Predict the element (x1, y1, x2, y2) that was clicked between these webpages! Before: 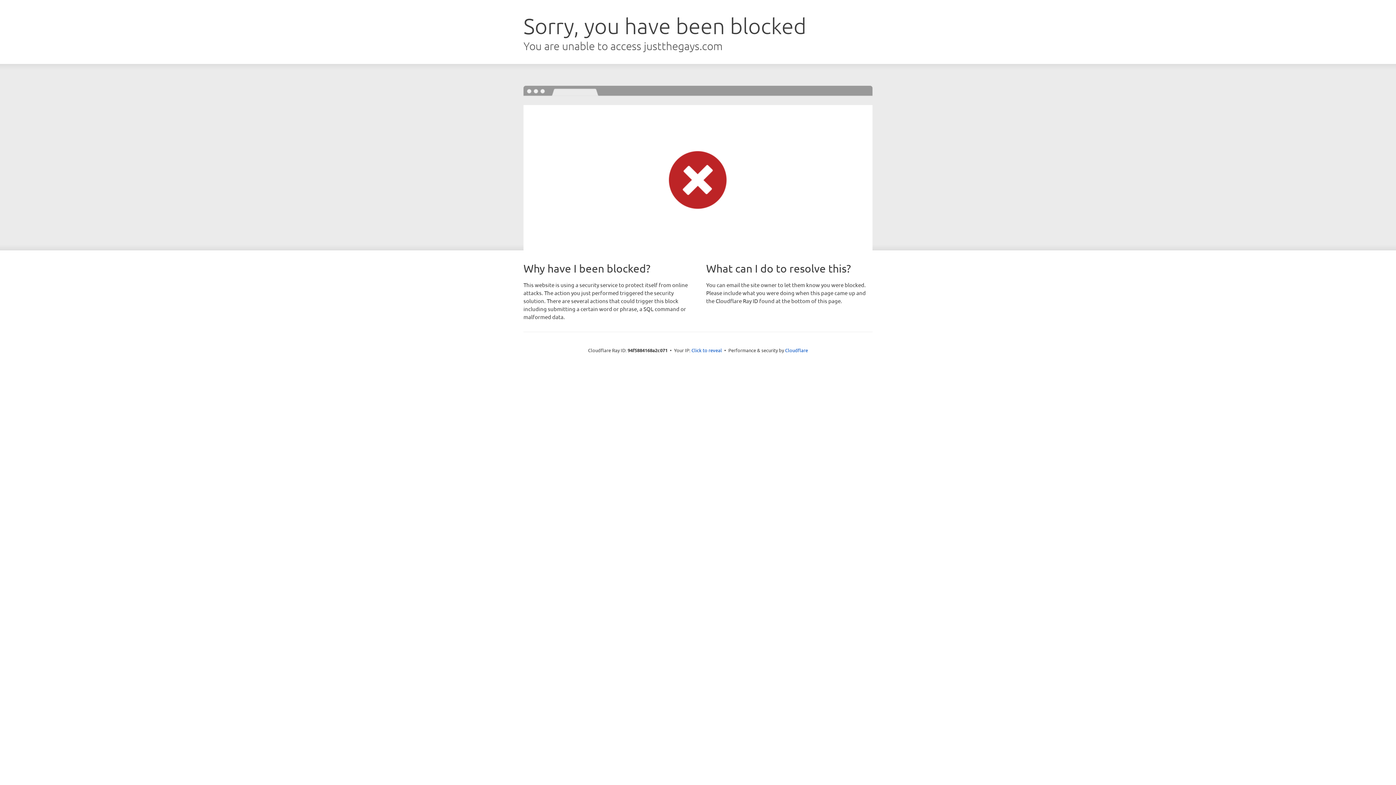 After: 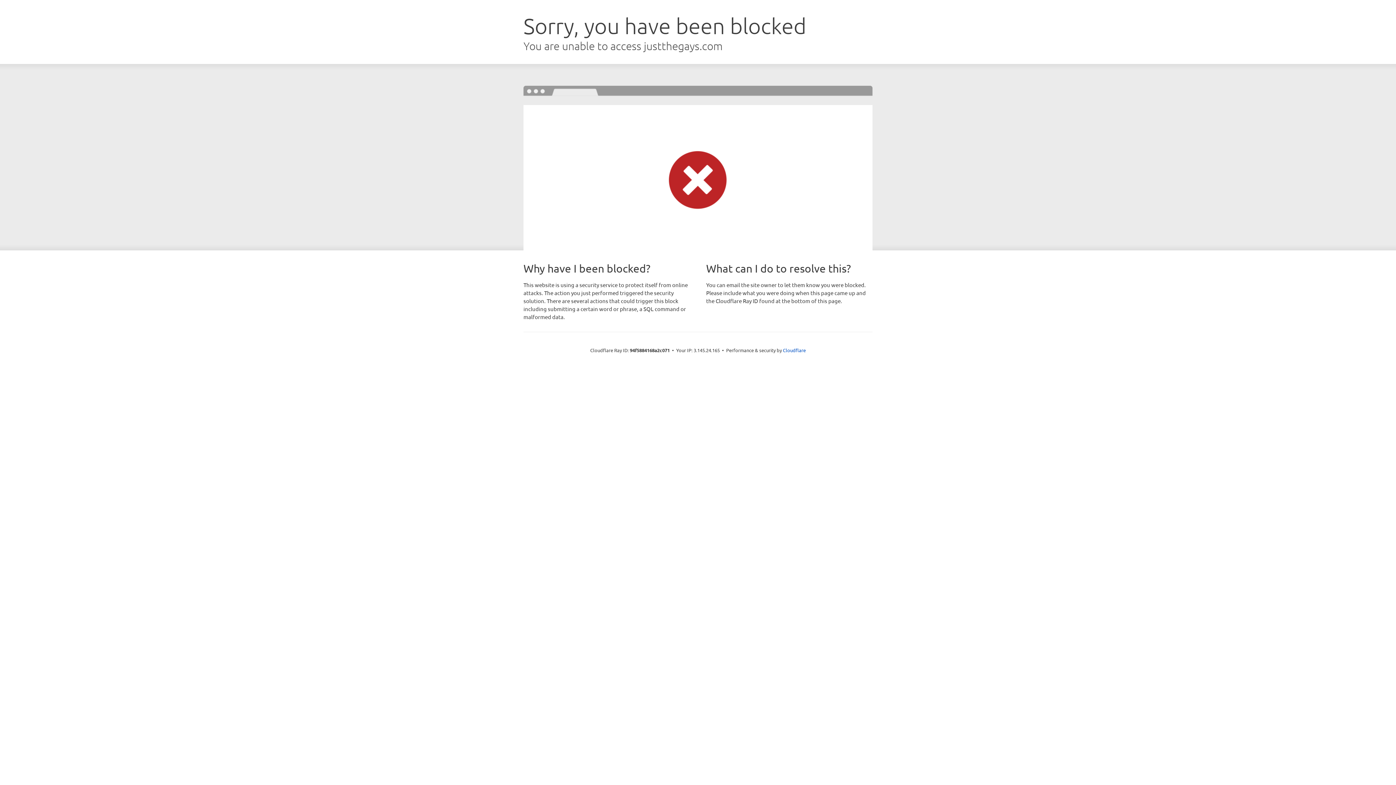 Action: label: Click to reveal bbox: (691, 346, 722, 353)